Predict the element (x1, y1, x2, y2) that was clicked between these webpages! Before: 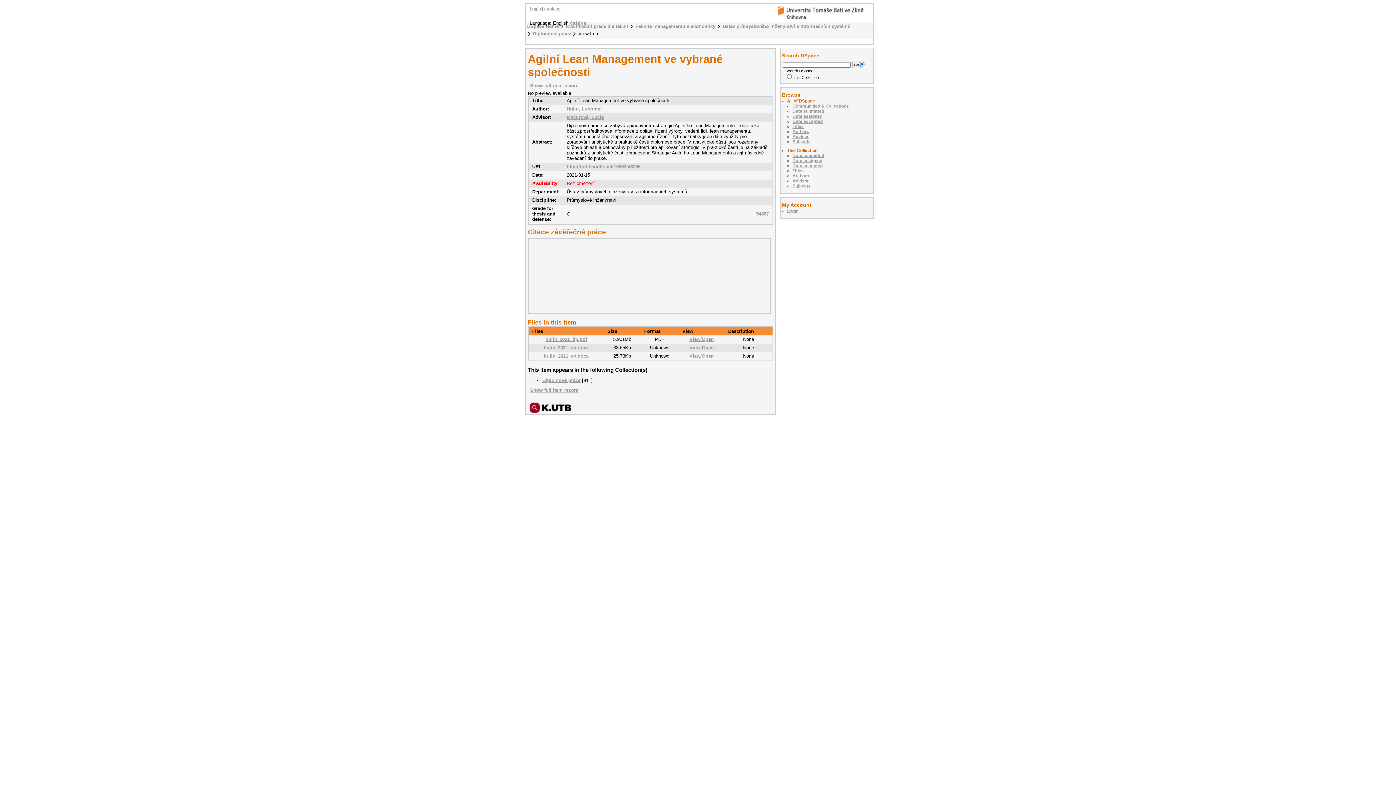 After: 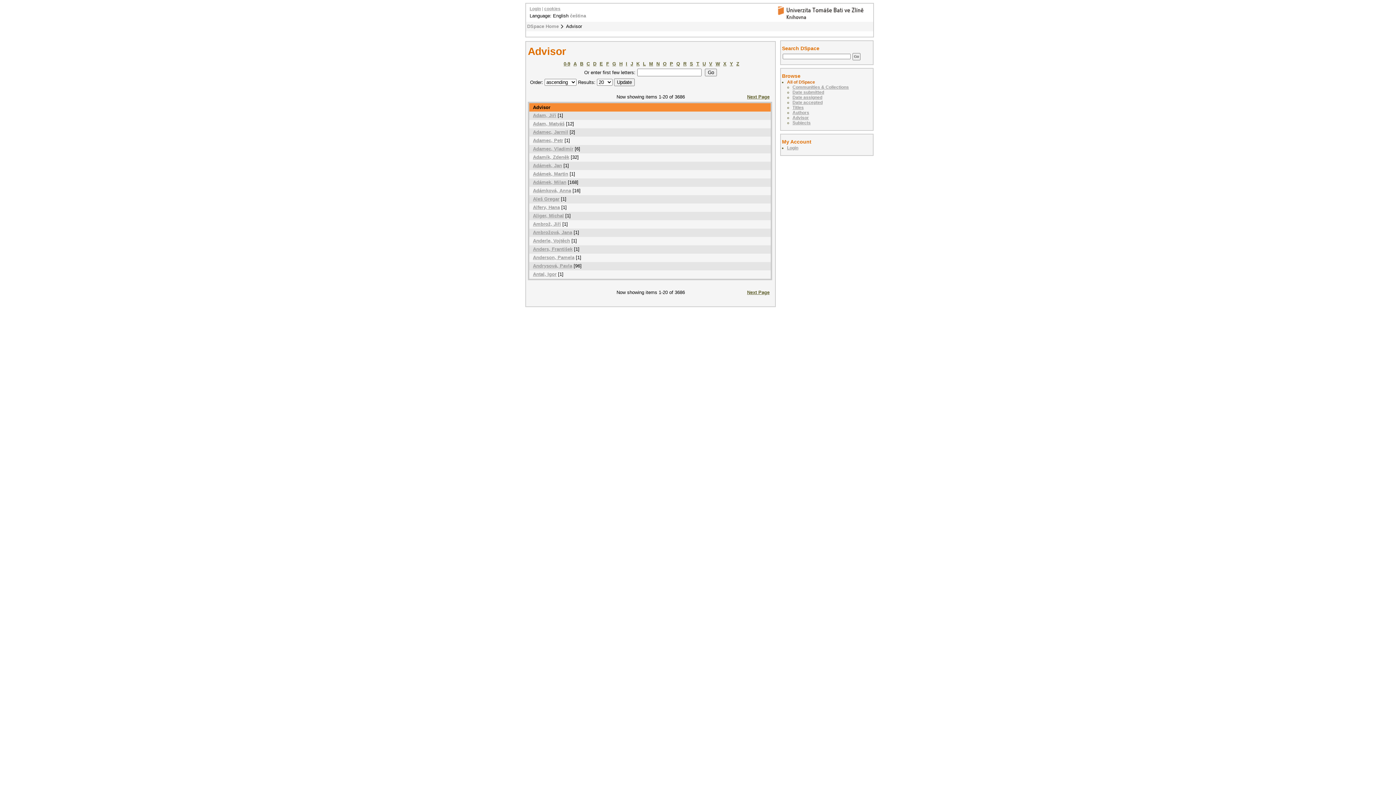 Action: bbox: (792, 134, 809, 139) label: Advisor